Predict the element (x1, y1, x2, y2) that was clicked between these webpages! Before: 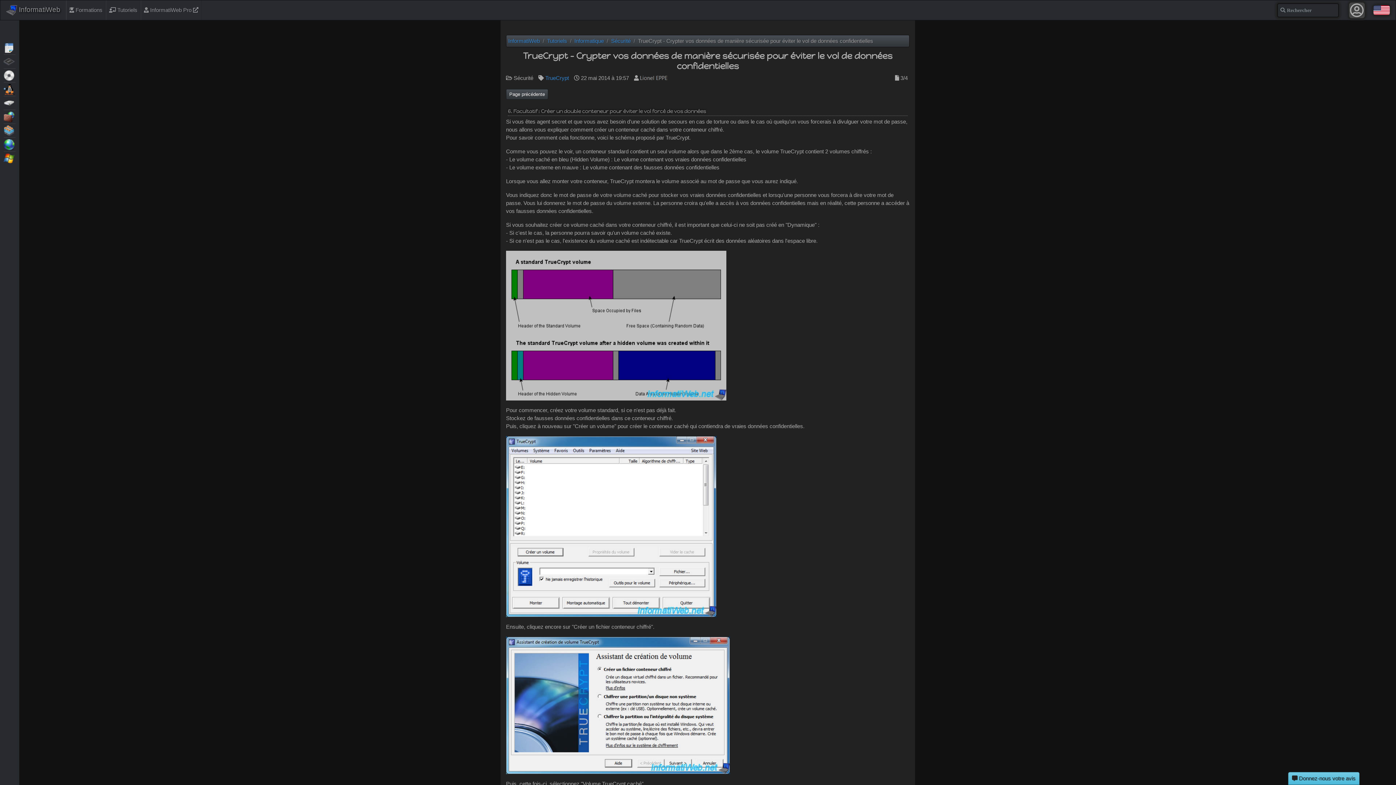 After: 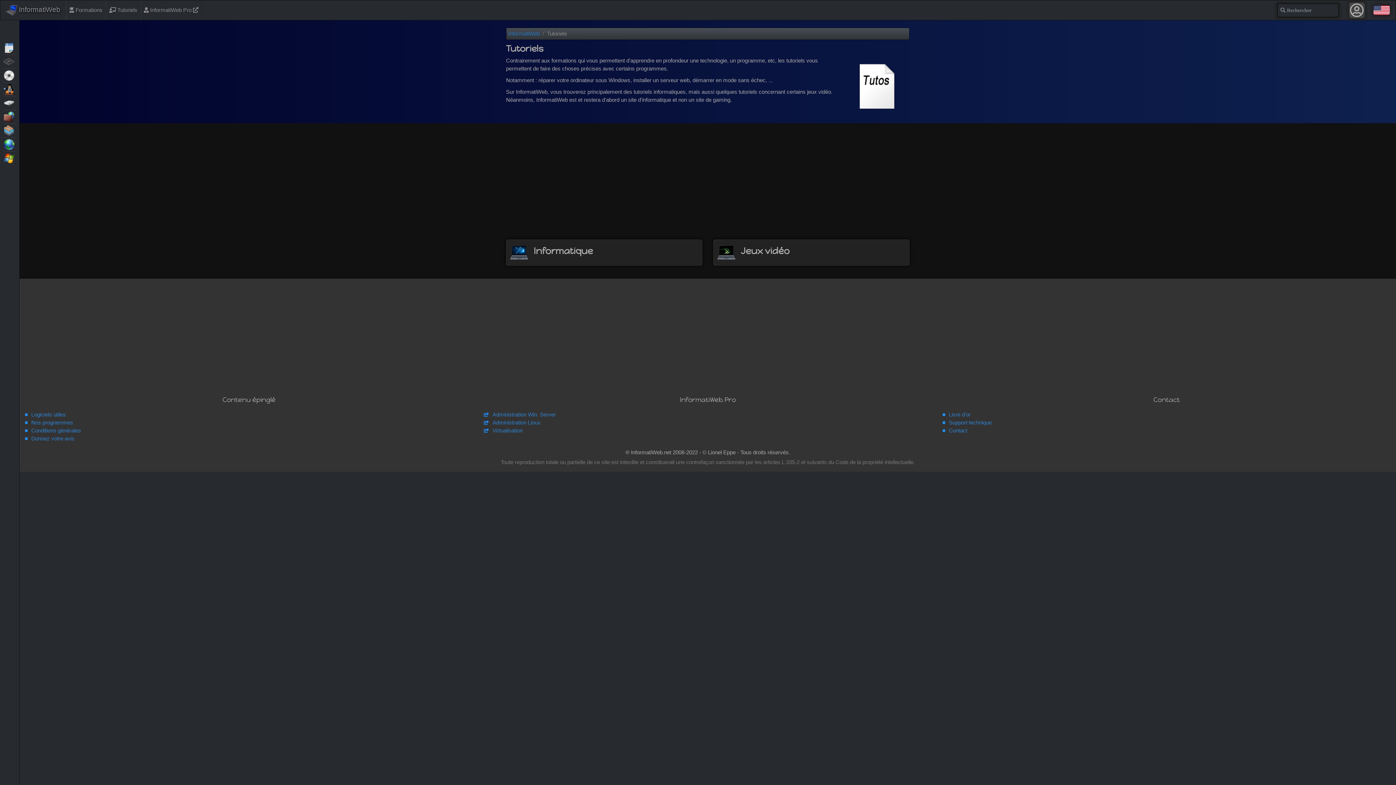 Action: bbox: (547, 37, 567, 44) label: Tutoriels